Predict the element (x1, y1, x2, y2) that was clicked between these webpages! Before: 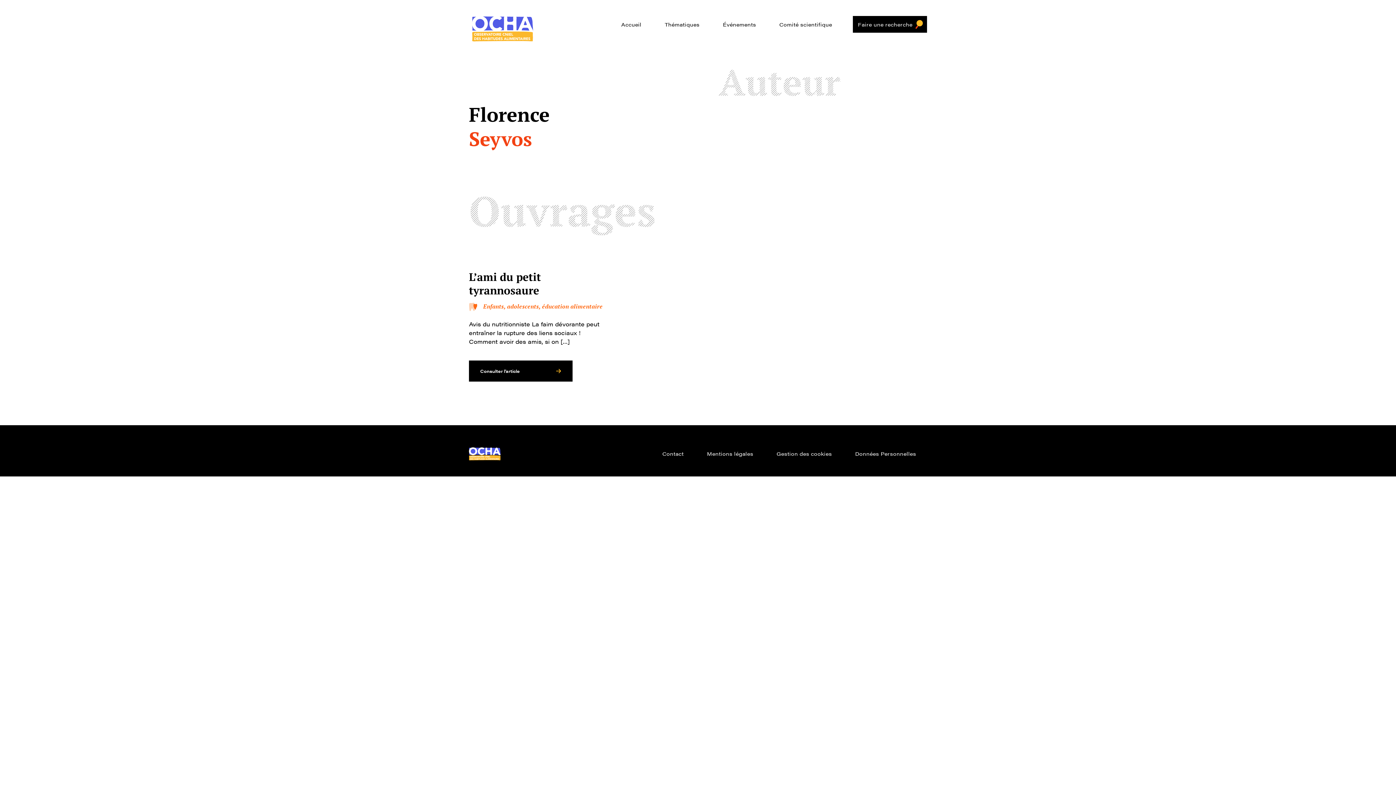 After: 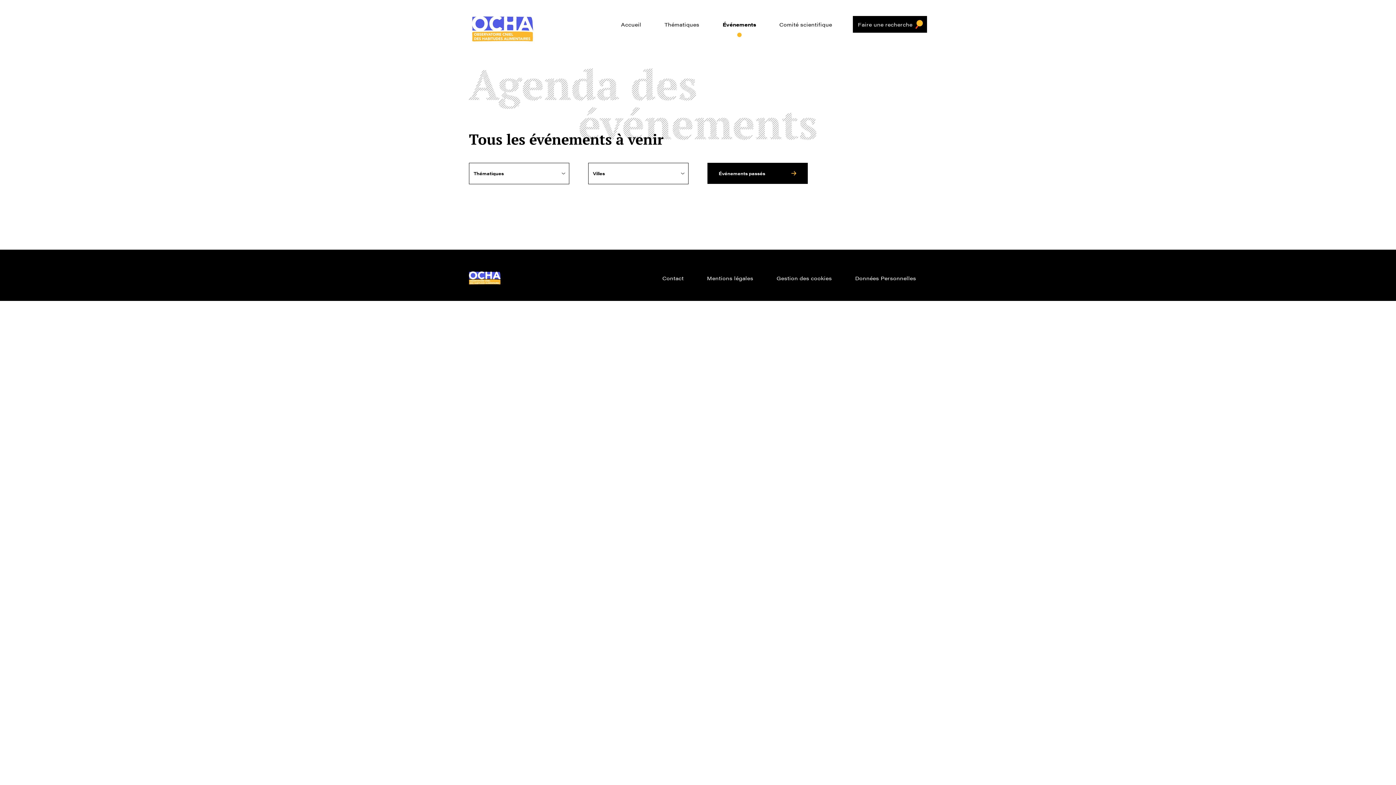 Action: label: Événements bbox: (712, 16, 767, 32)